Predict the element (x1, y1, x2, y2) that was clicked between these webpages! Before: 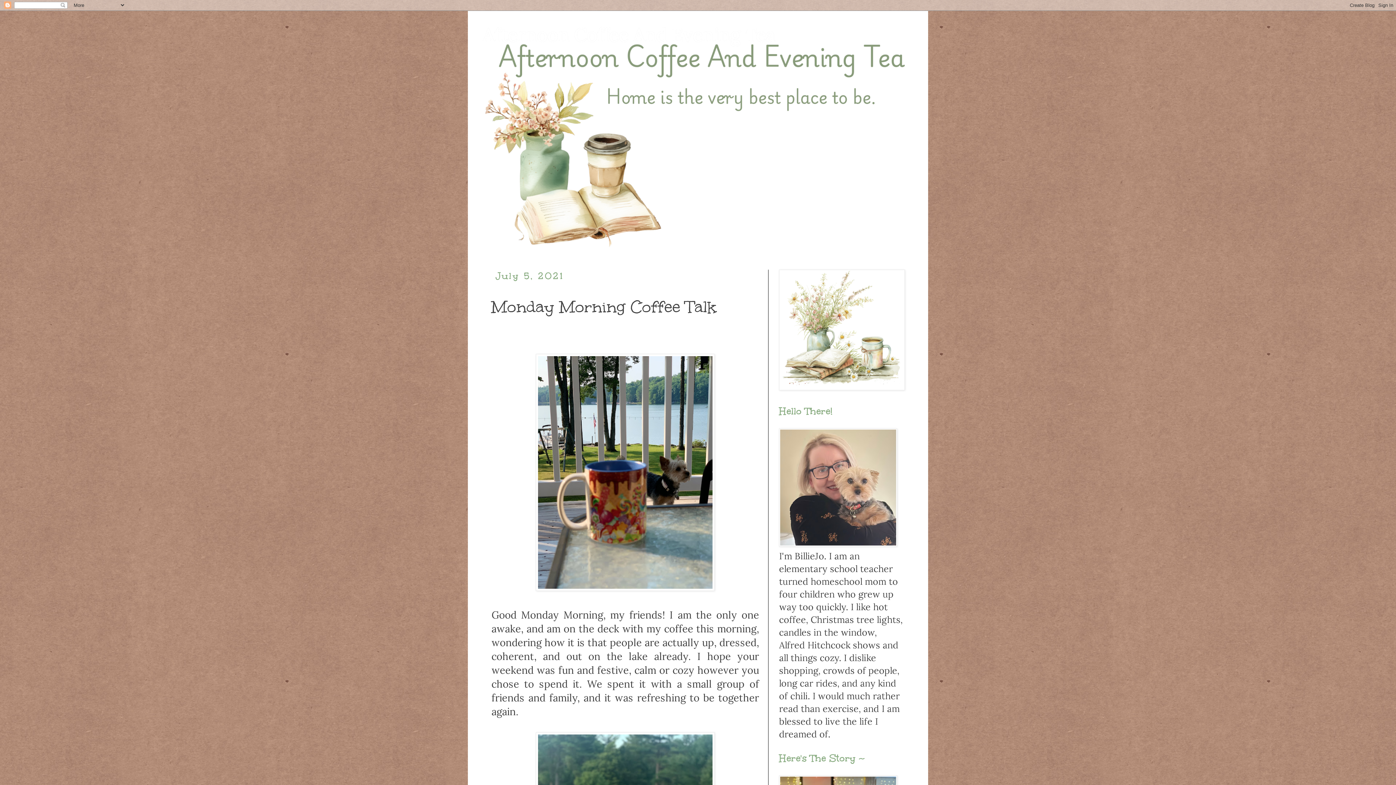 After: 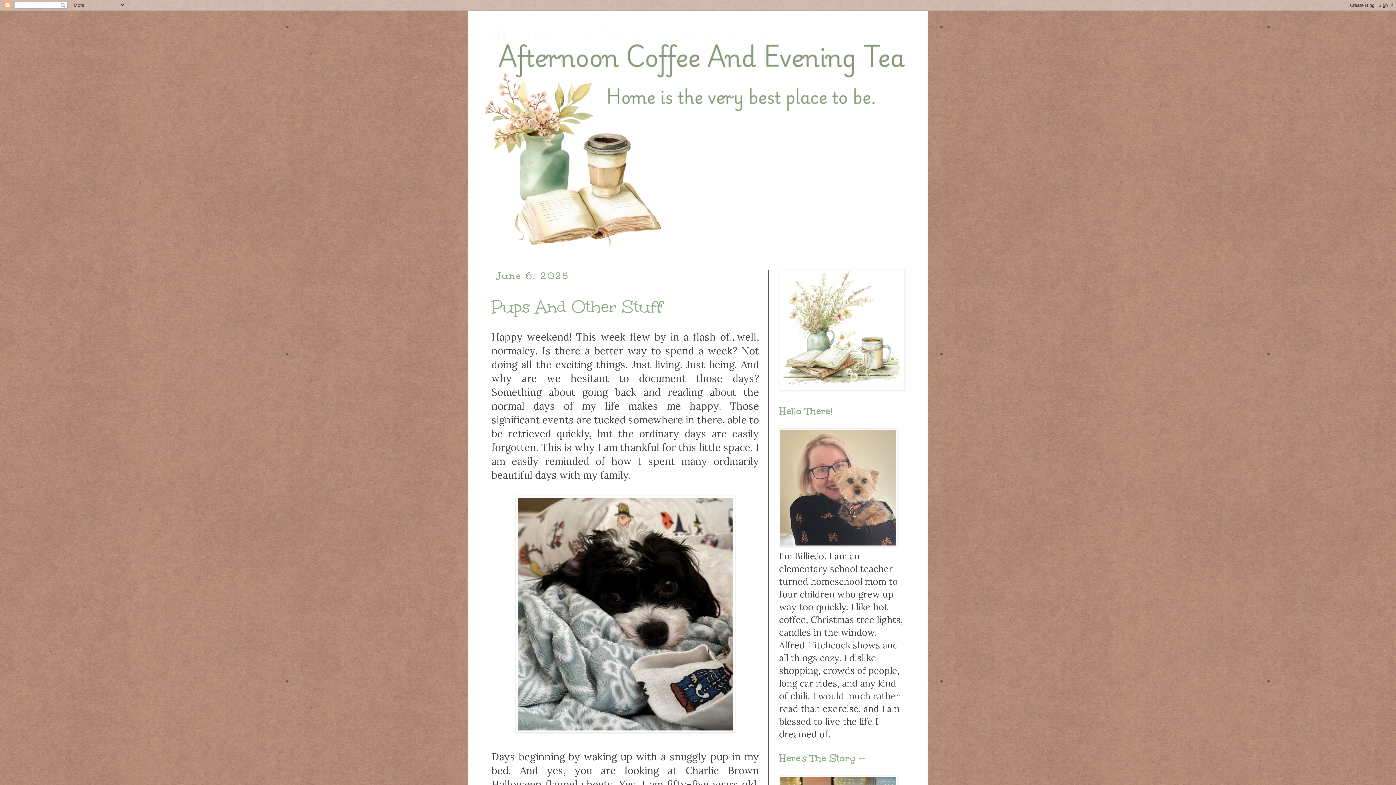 Action: bbox: (482, 23, 775, 46) label: Afternoon Coffee And Evening Tea